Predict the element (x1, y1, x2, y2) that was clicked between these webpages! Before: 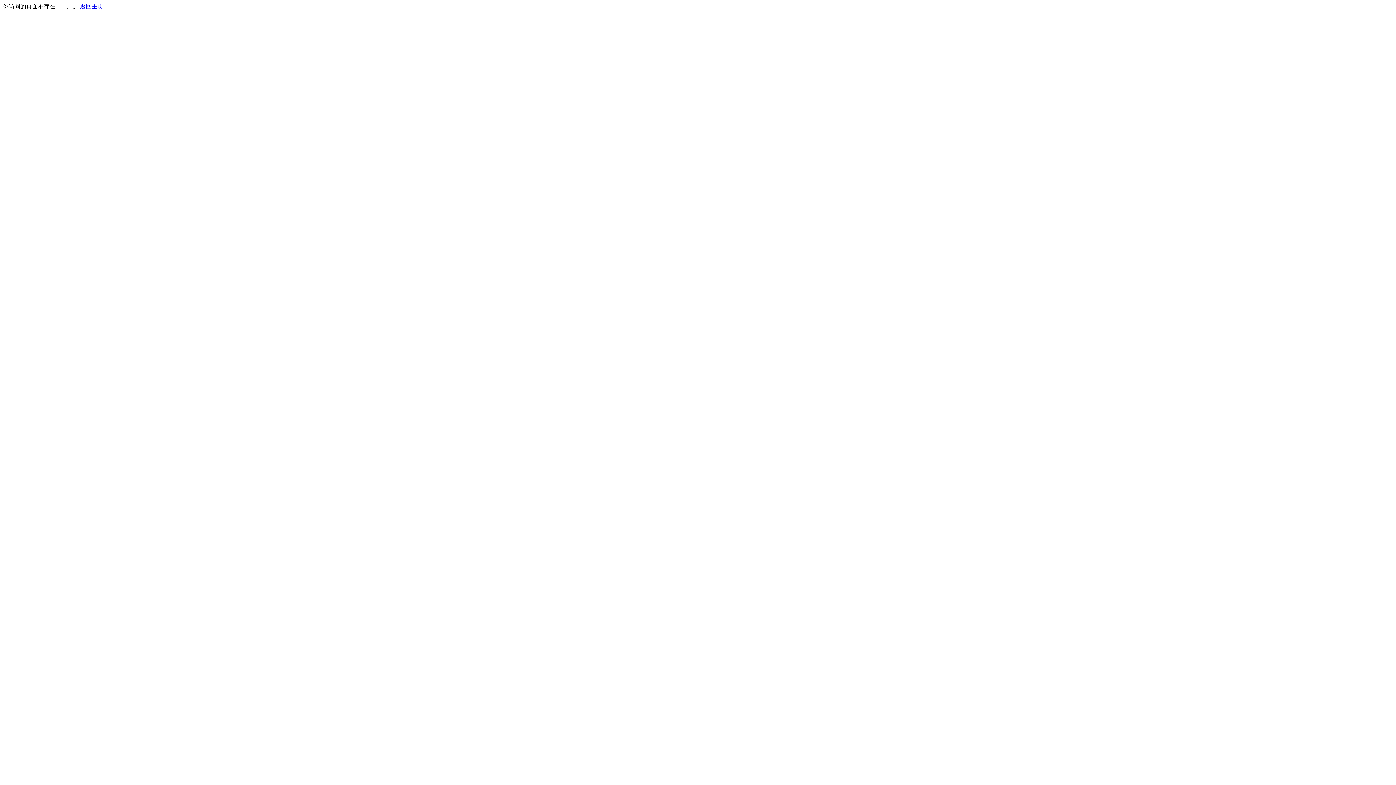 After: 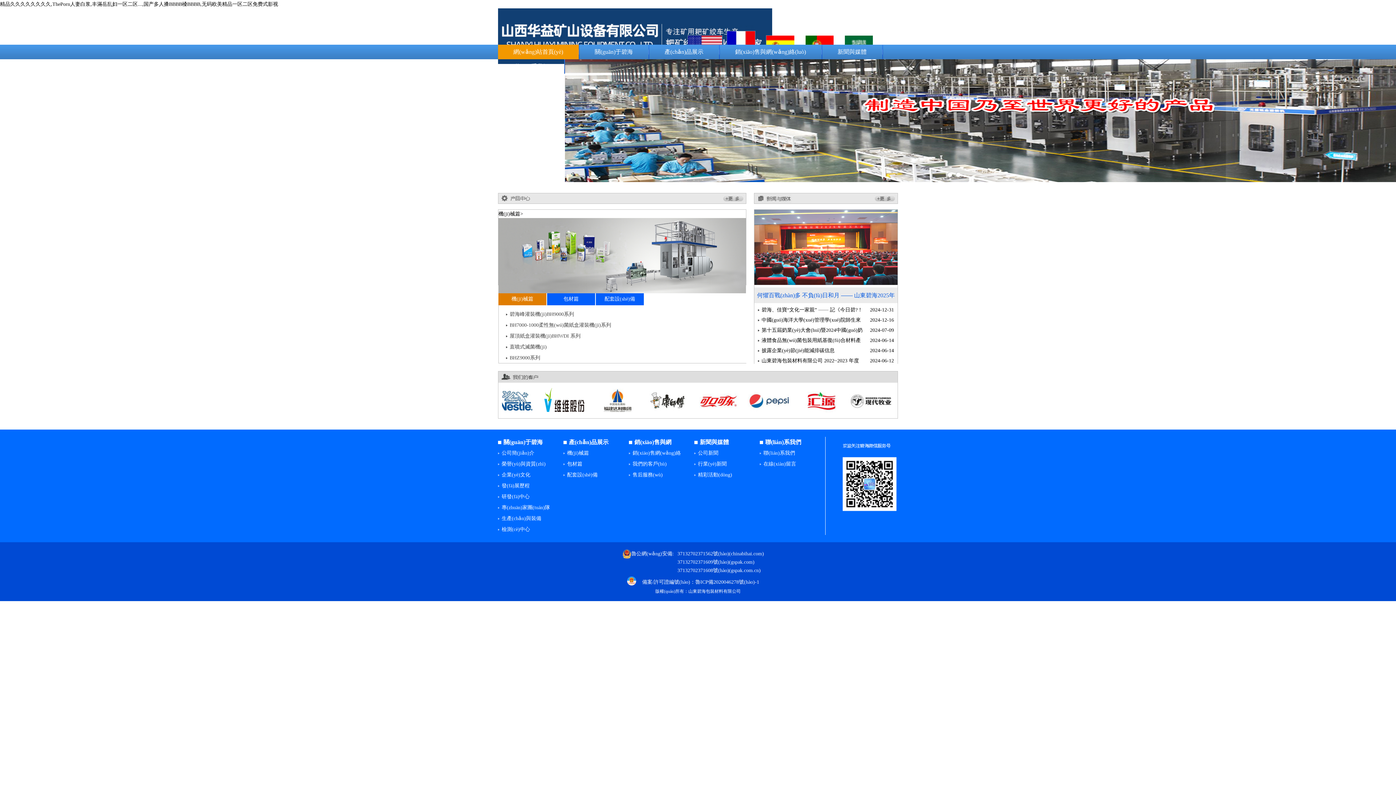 Action: label: 返回主页 bbox: (80, 3, 103, 9)